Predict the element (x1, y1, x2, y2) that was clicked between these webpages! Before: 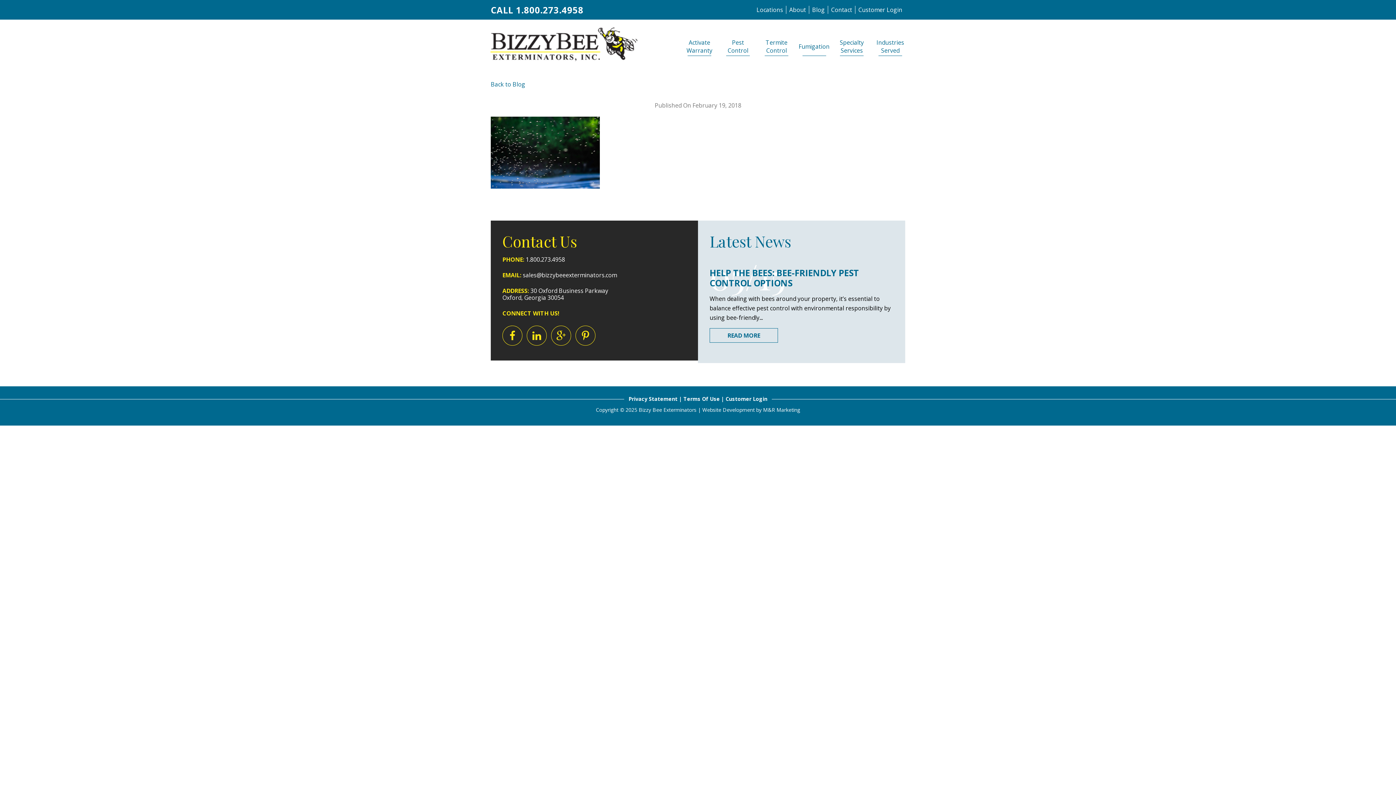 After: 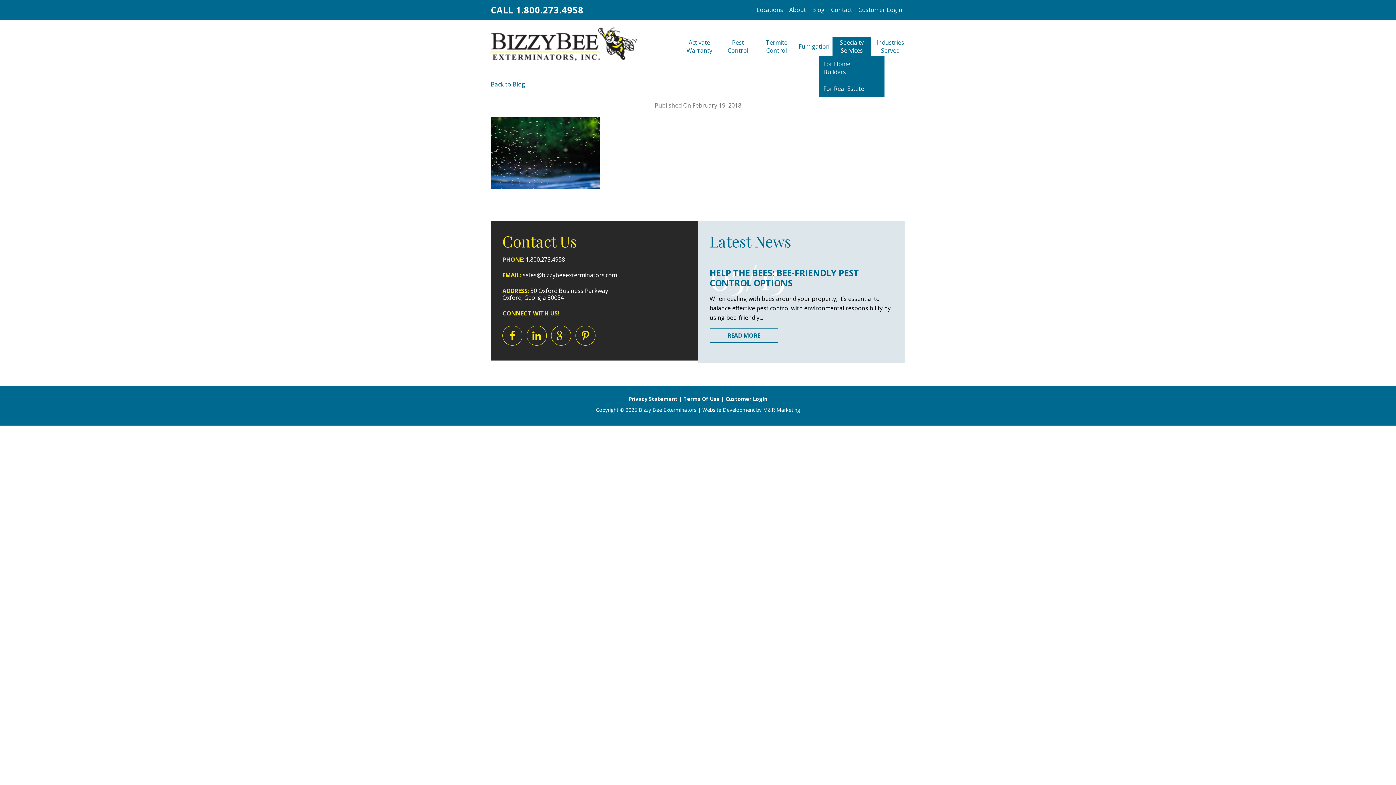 Action: bbox: (835, 38, 868, 54) label: Specialty Services